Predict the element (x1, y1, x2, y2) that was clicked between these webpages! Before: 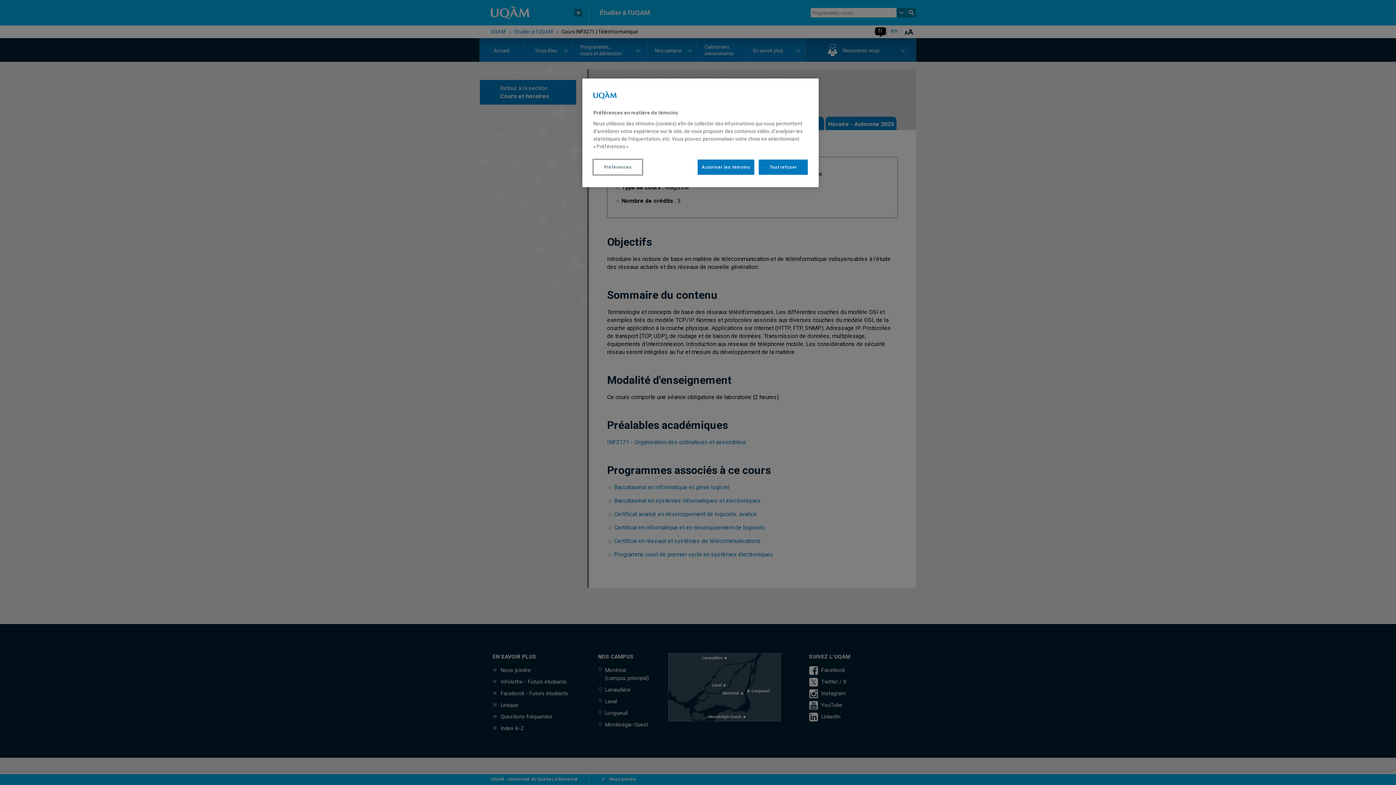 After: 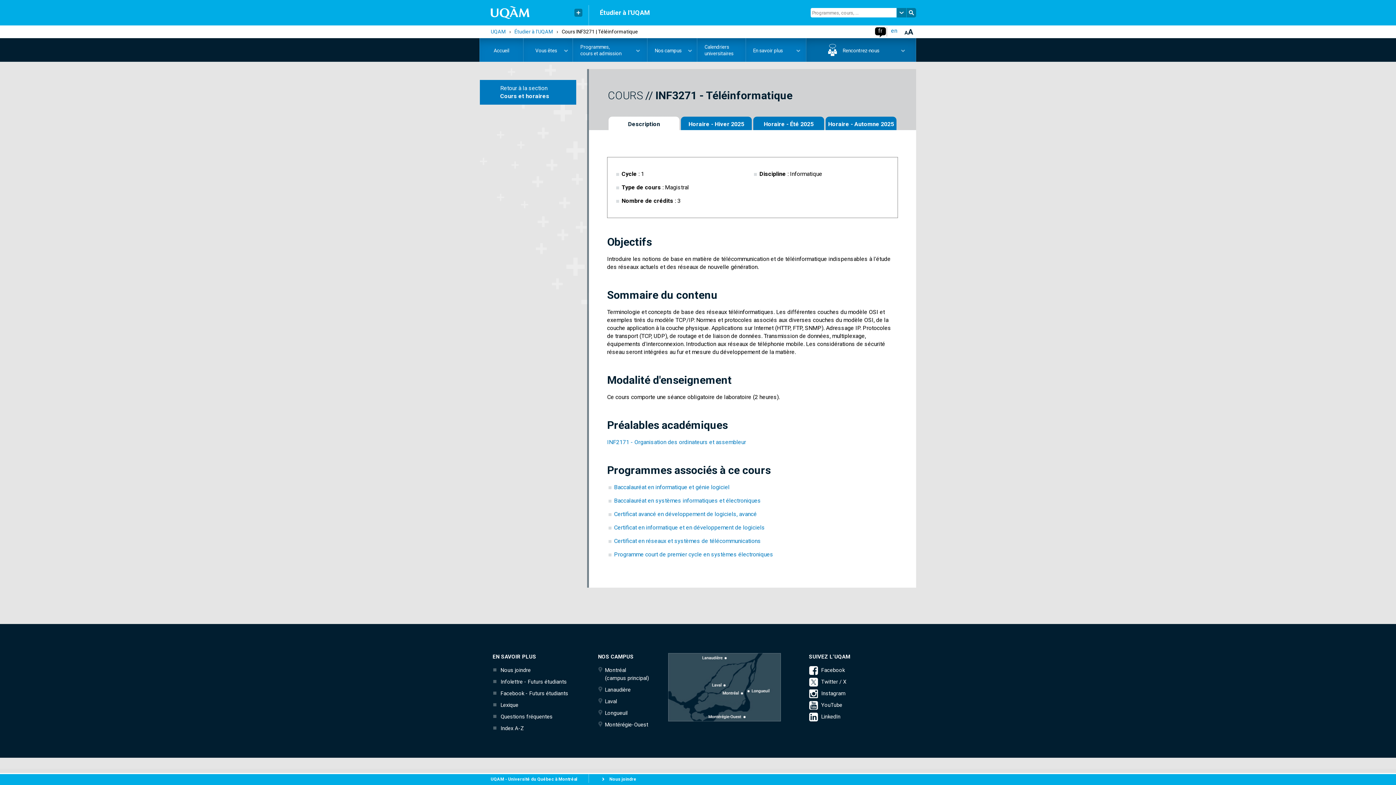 Action: bbox: (697, 159, 754, 174) label: Autoriser les témoins